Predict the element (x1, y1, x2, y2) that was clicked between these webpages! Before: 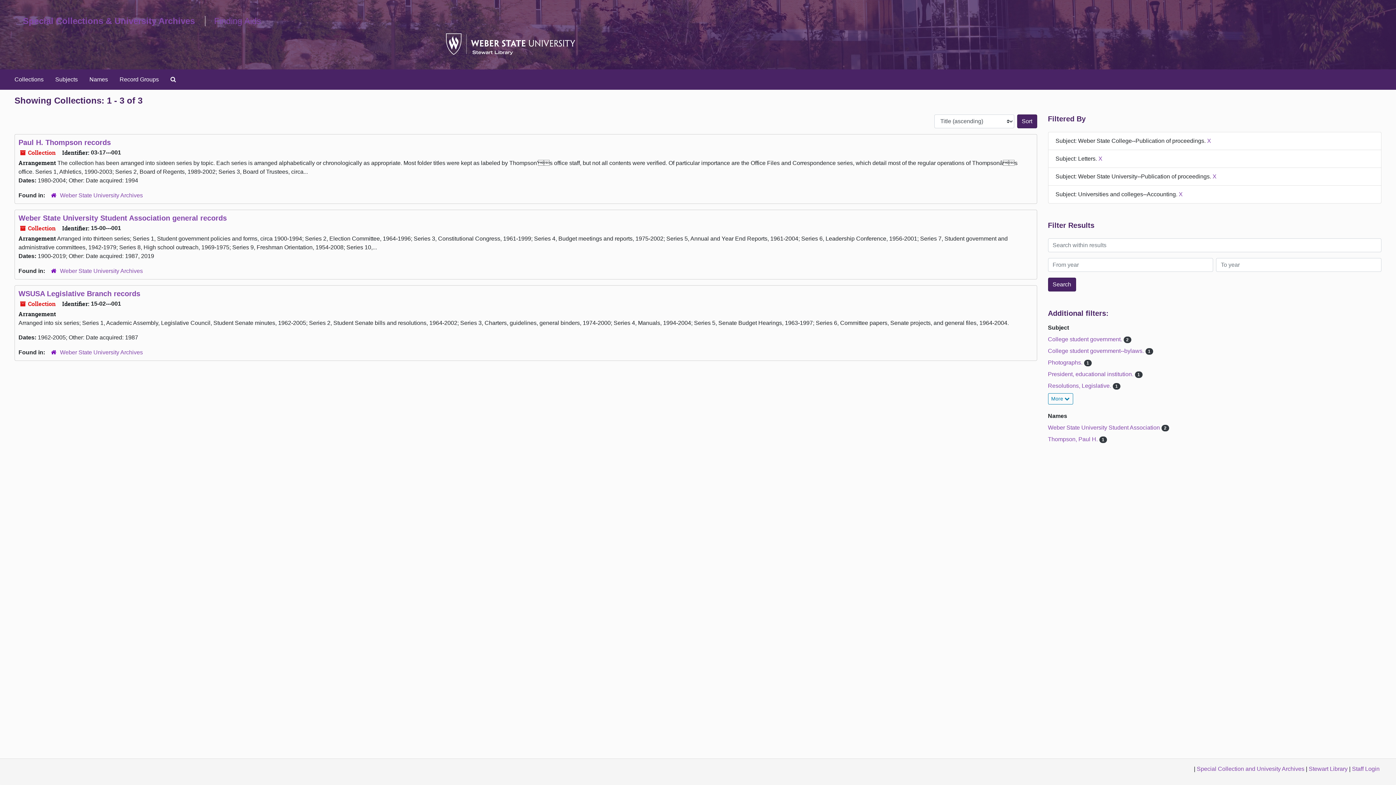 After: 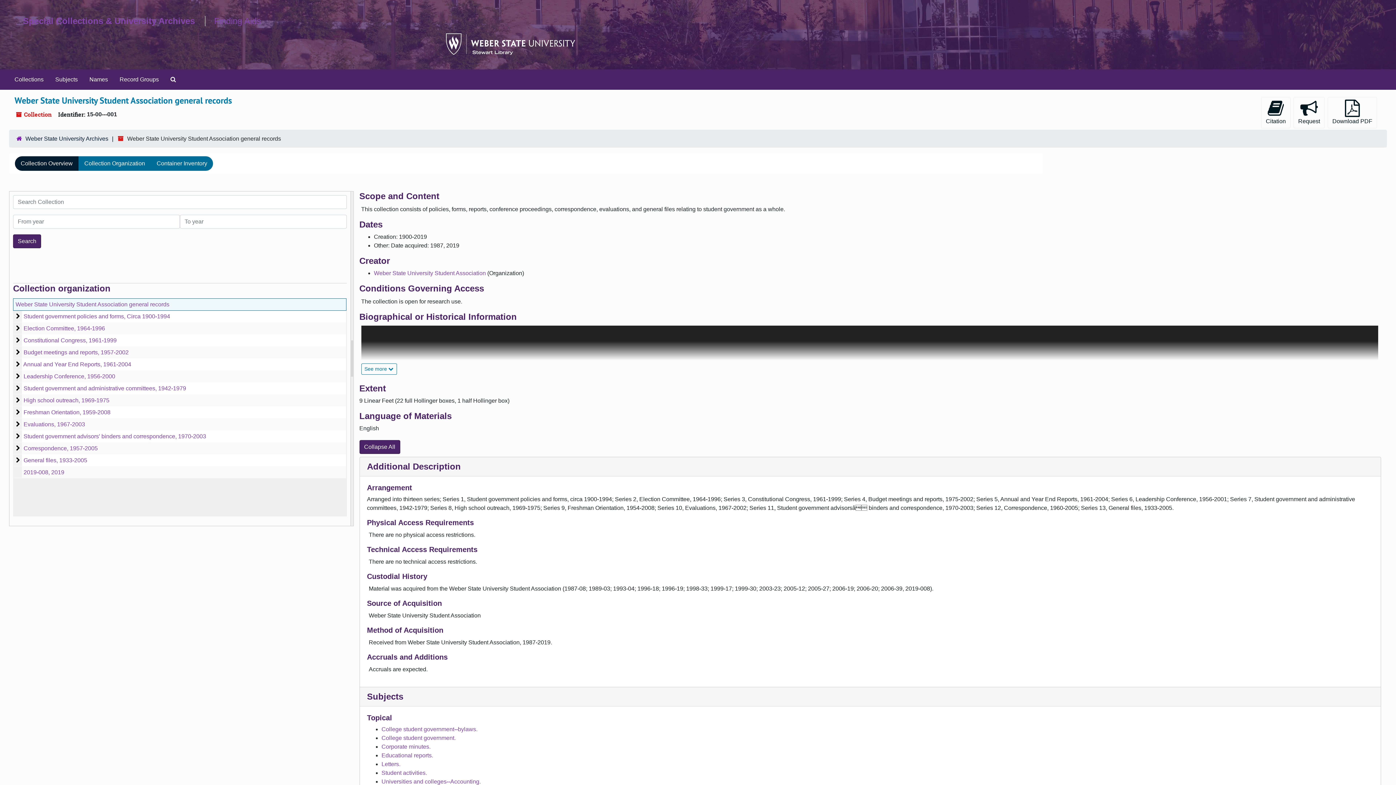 Action: label: Weber State University Student Association general records bbox: (18, 214, 226, 222)